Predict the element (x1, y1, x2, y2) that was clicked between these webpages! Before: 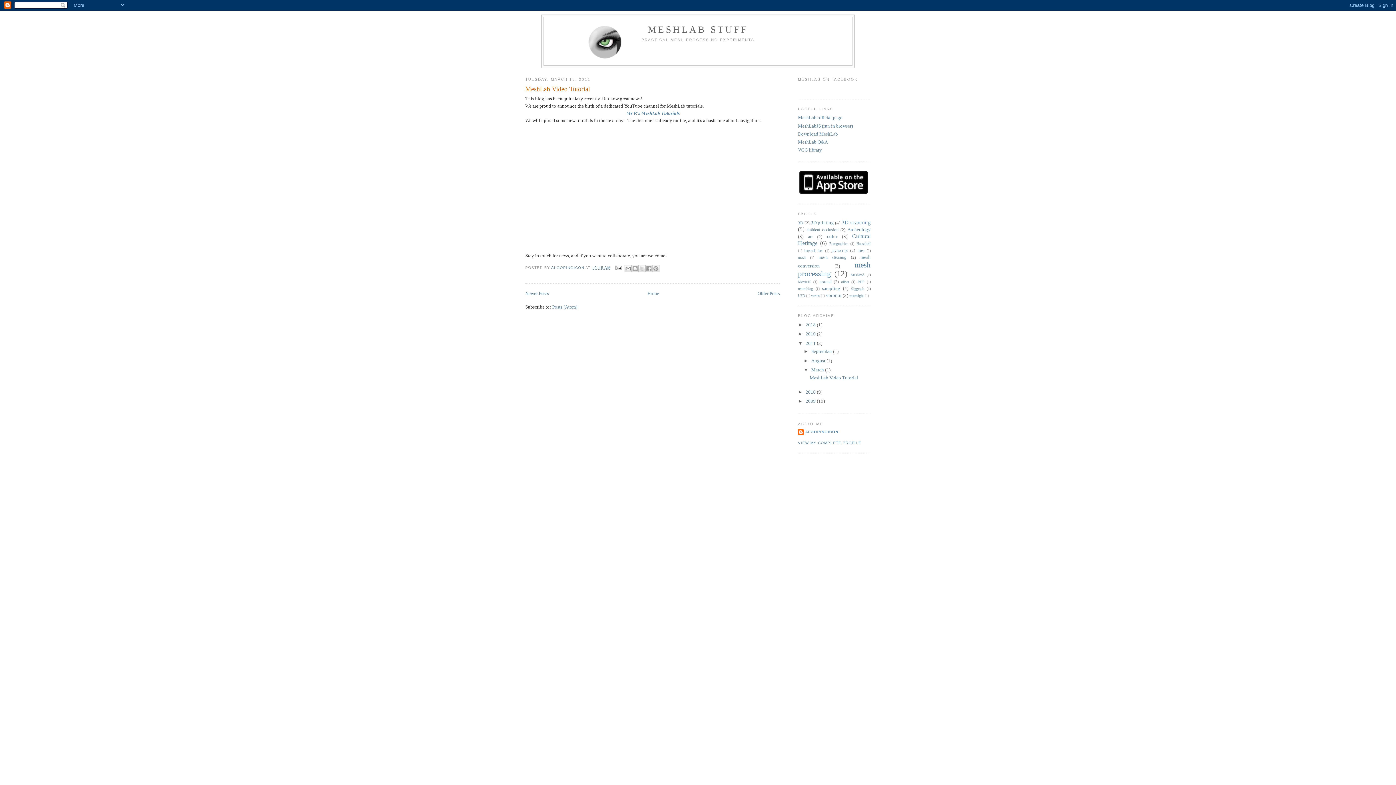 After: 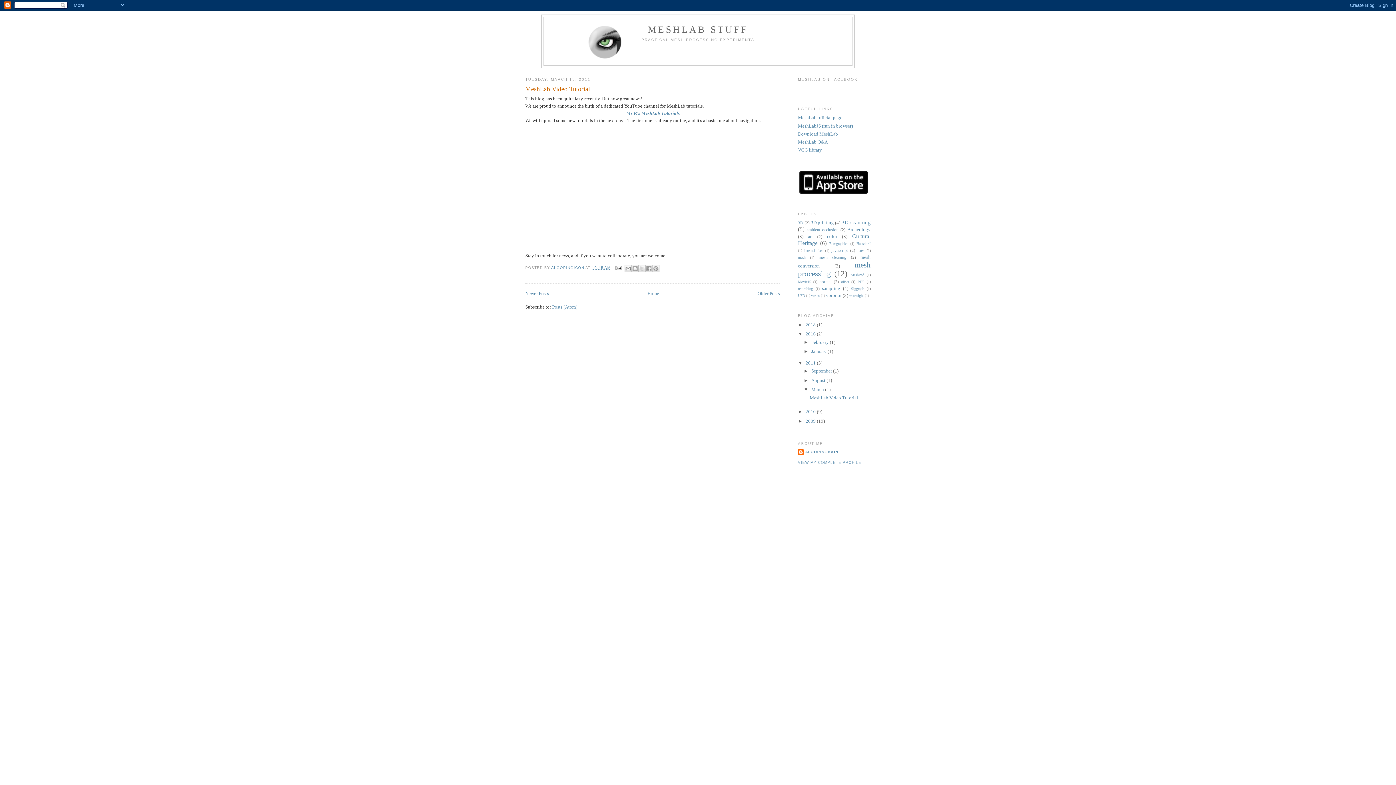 Action: label: ►   bbox: (798, 331, 805, 336)